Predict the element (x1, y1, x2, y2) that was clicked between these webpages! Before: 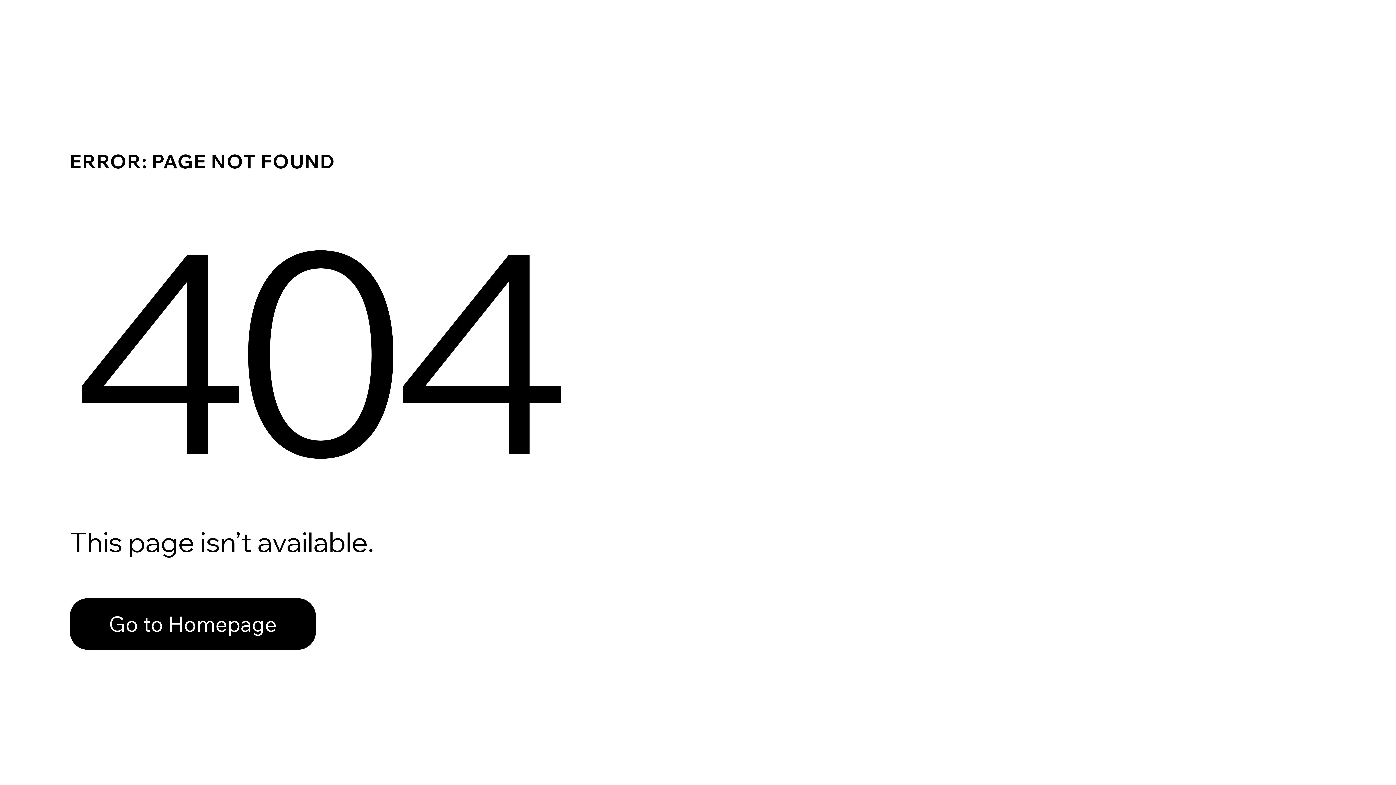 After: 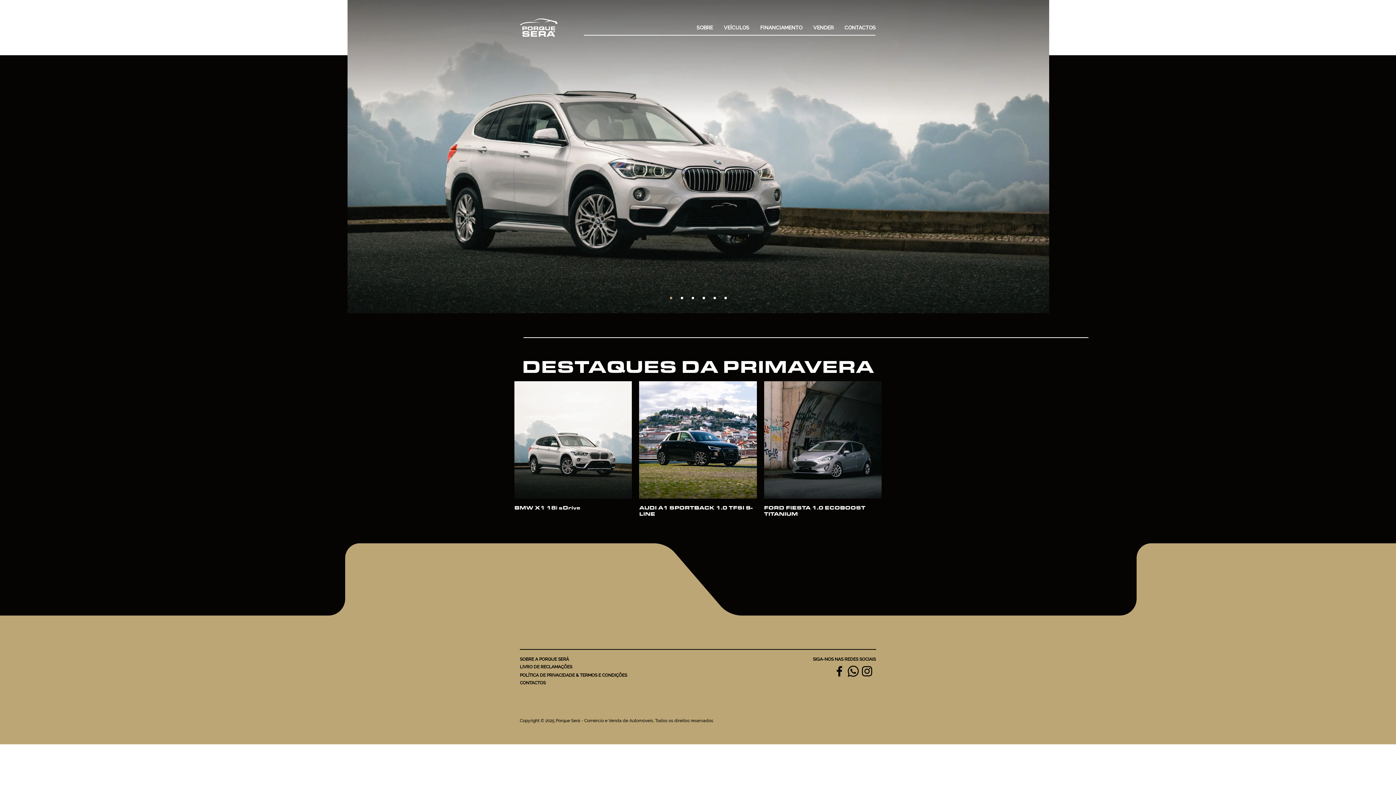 Action: label: Go to Homepage bbox: (69, 582, 768, 659)